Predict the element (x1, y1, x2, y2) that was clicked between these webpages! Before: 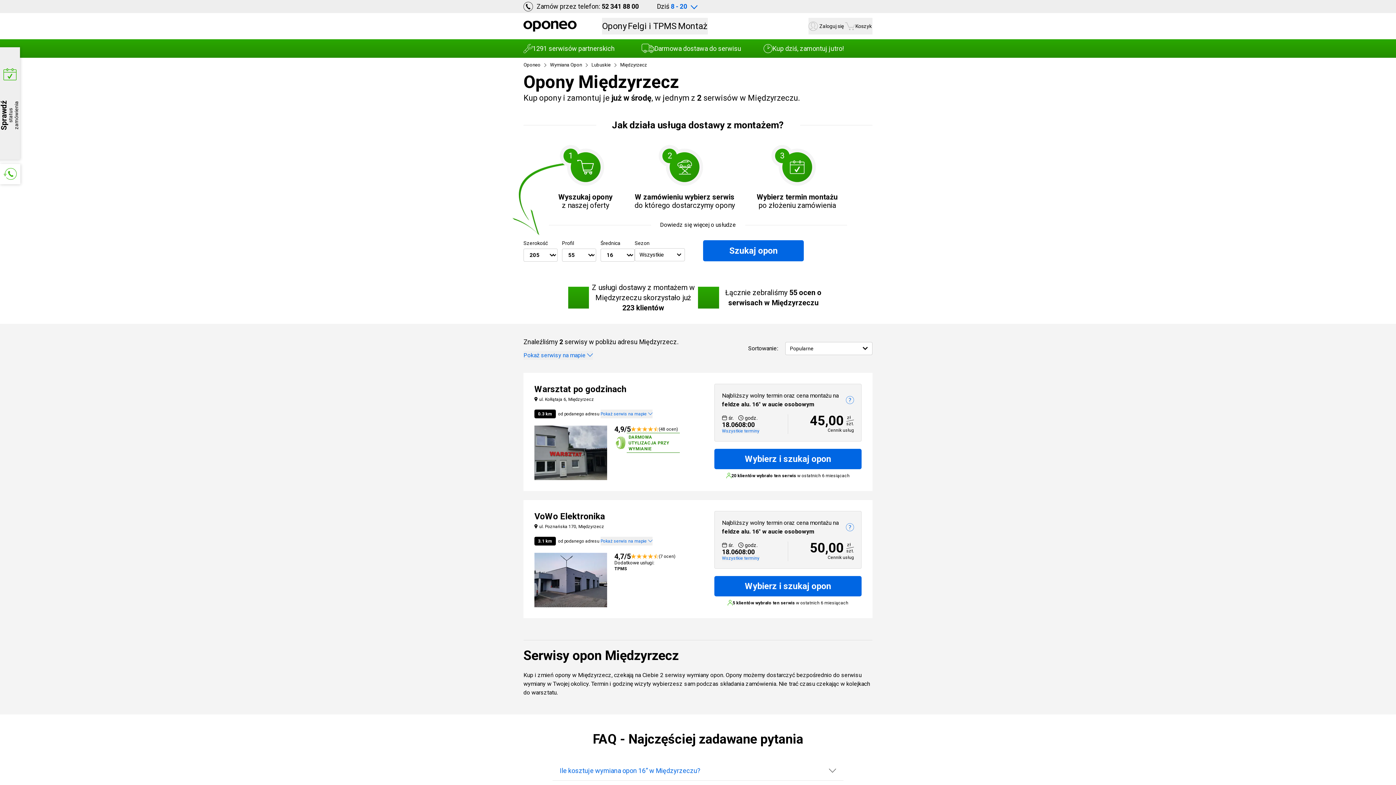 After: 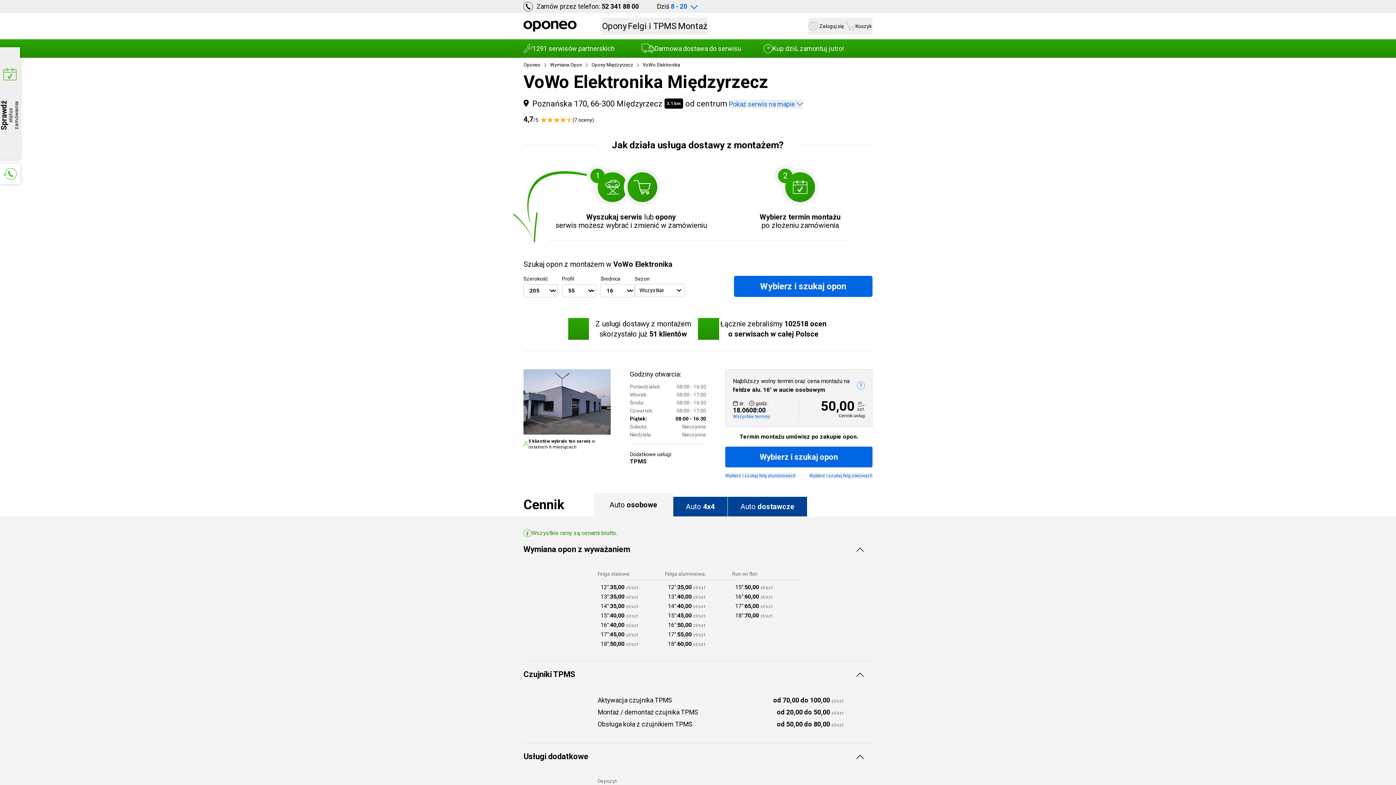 Action: label: VoWo Elektronika bbox: (534, 511, 694, 522)